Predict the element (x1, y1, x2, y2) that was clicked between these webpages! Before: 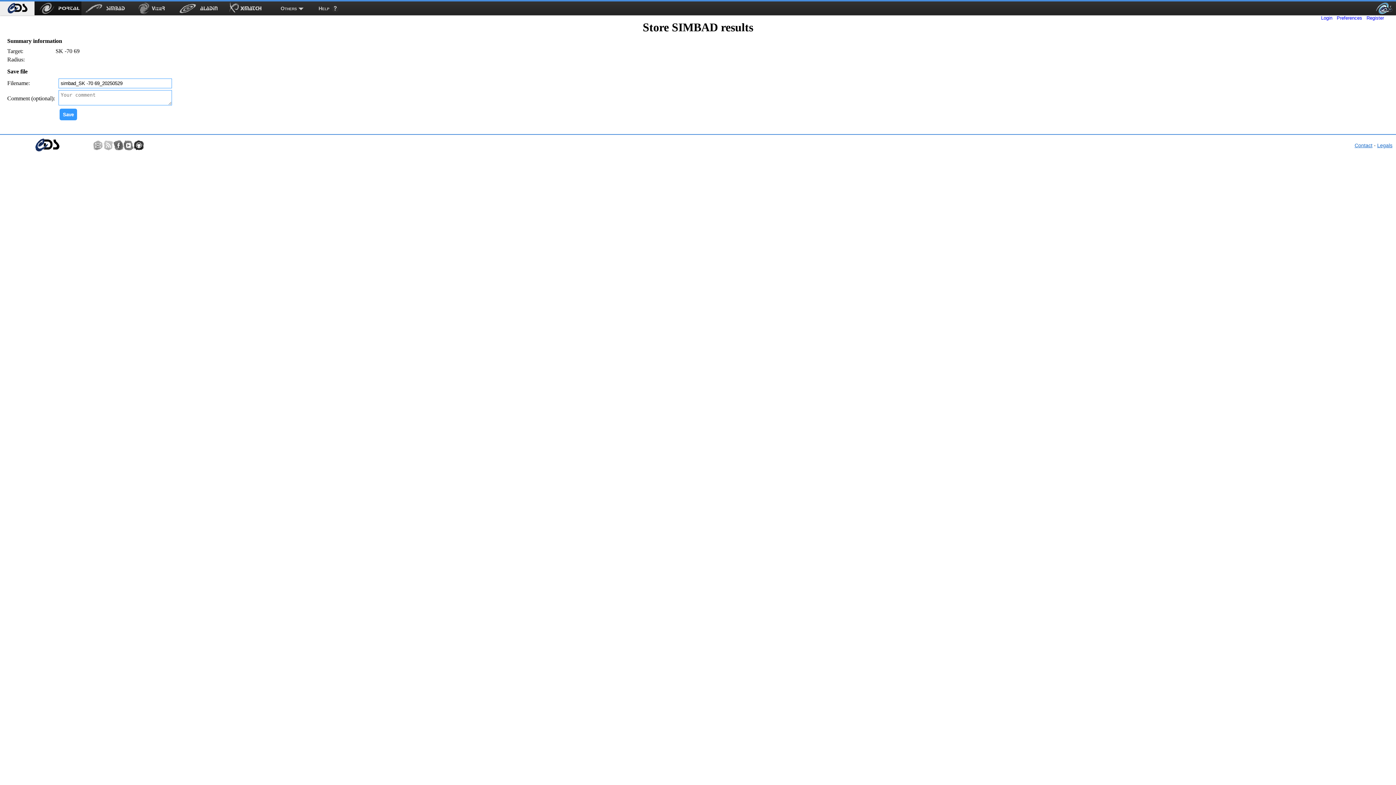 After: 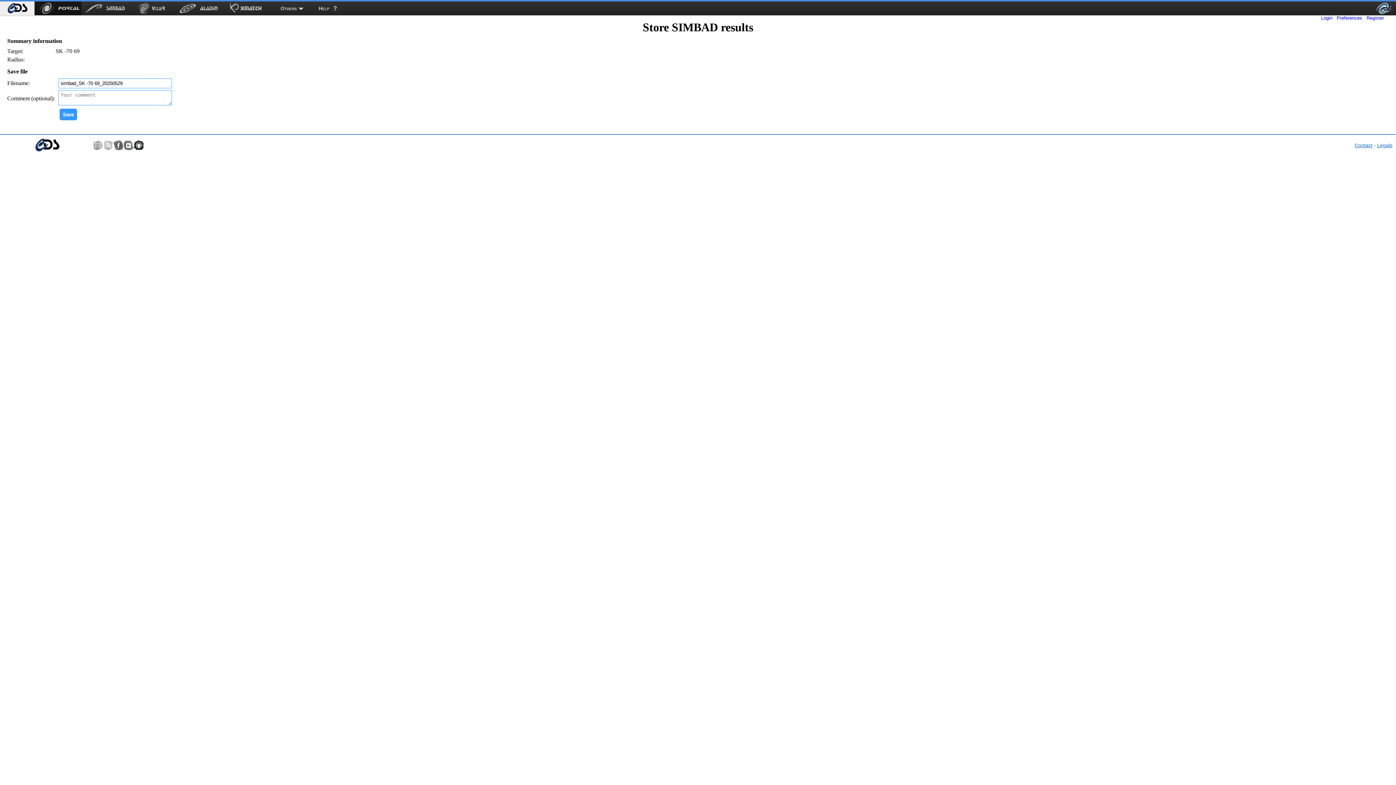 Action: bbox: (133, 140, 143, 150)